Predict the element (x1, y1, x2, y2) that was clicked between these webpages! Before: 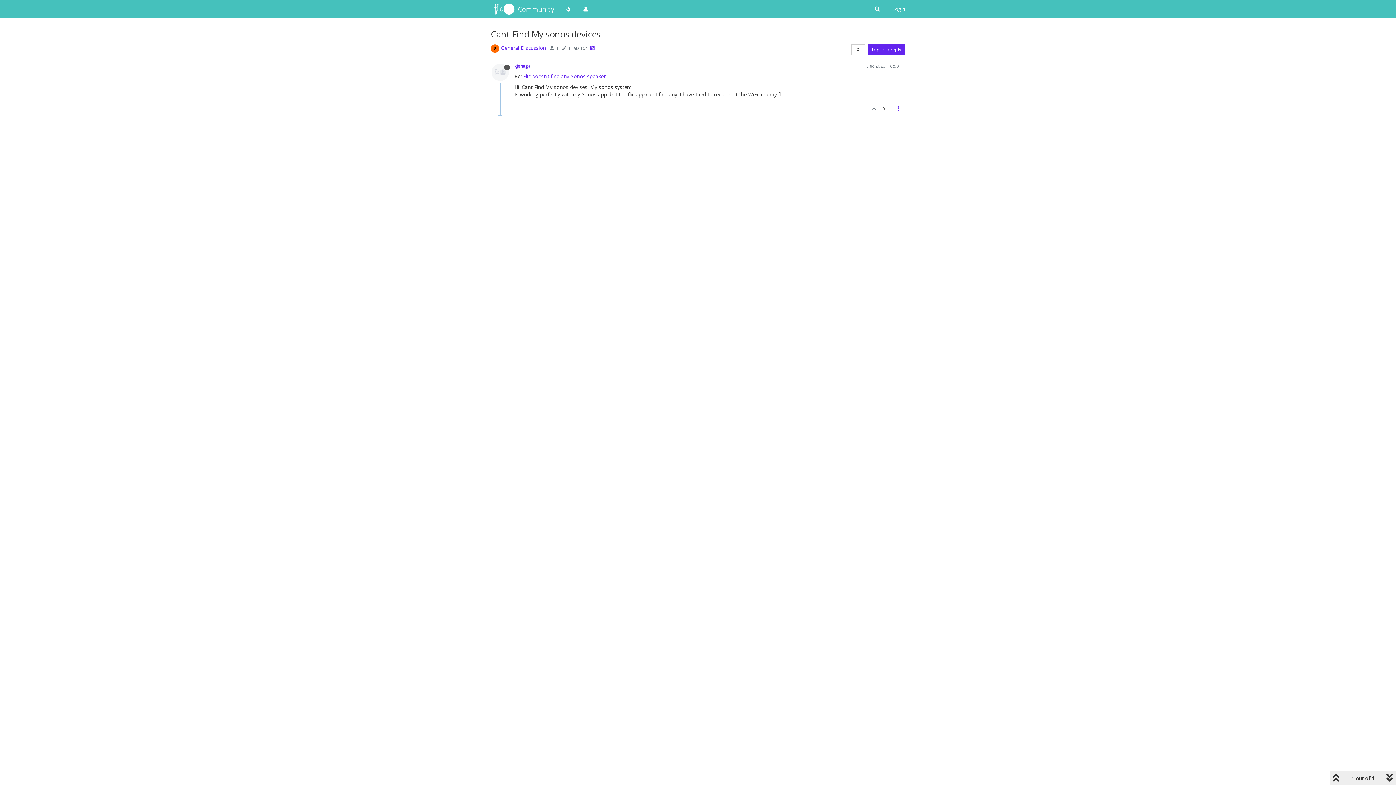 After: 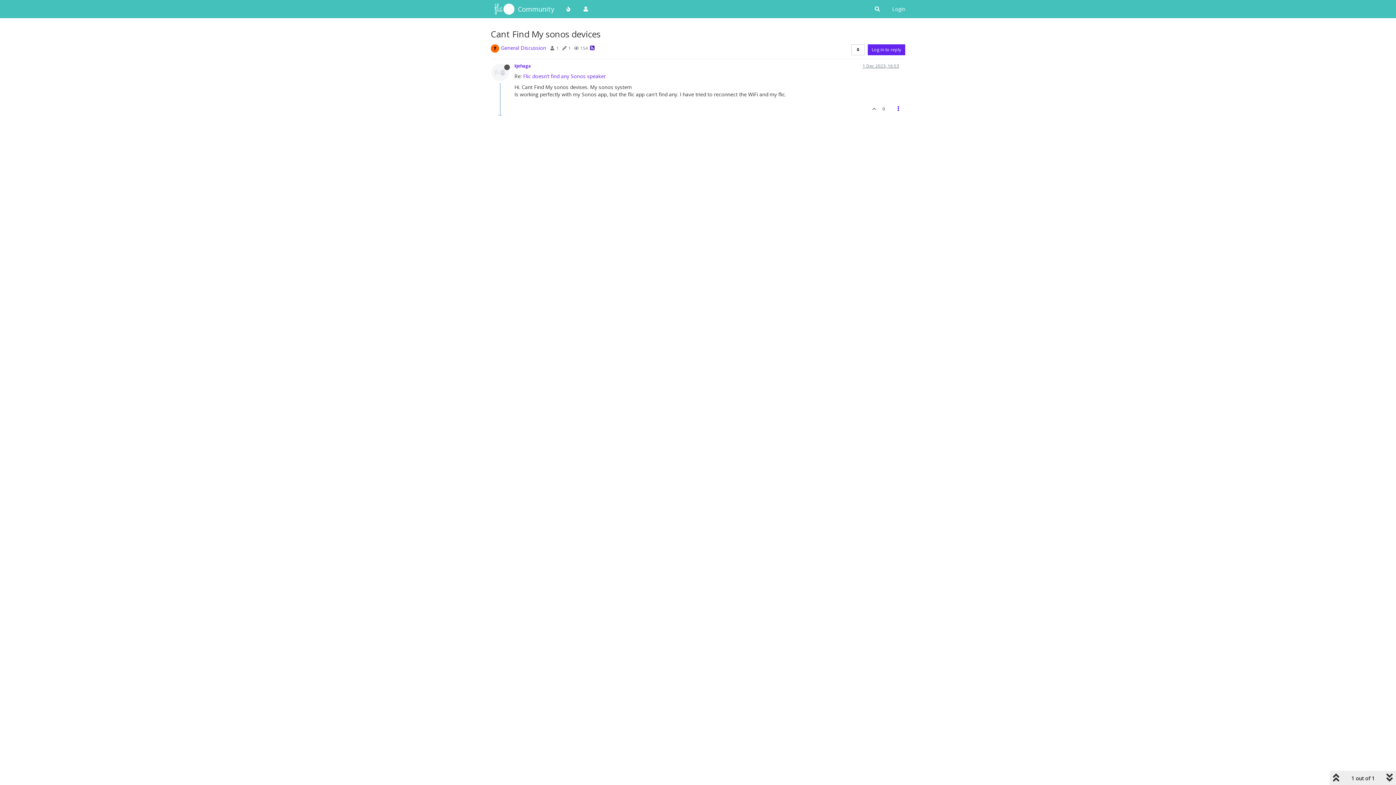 Action: bbox: (590, 40, 594, 51)